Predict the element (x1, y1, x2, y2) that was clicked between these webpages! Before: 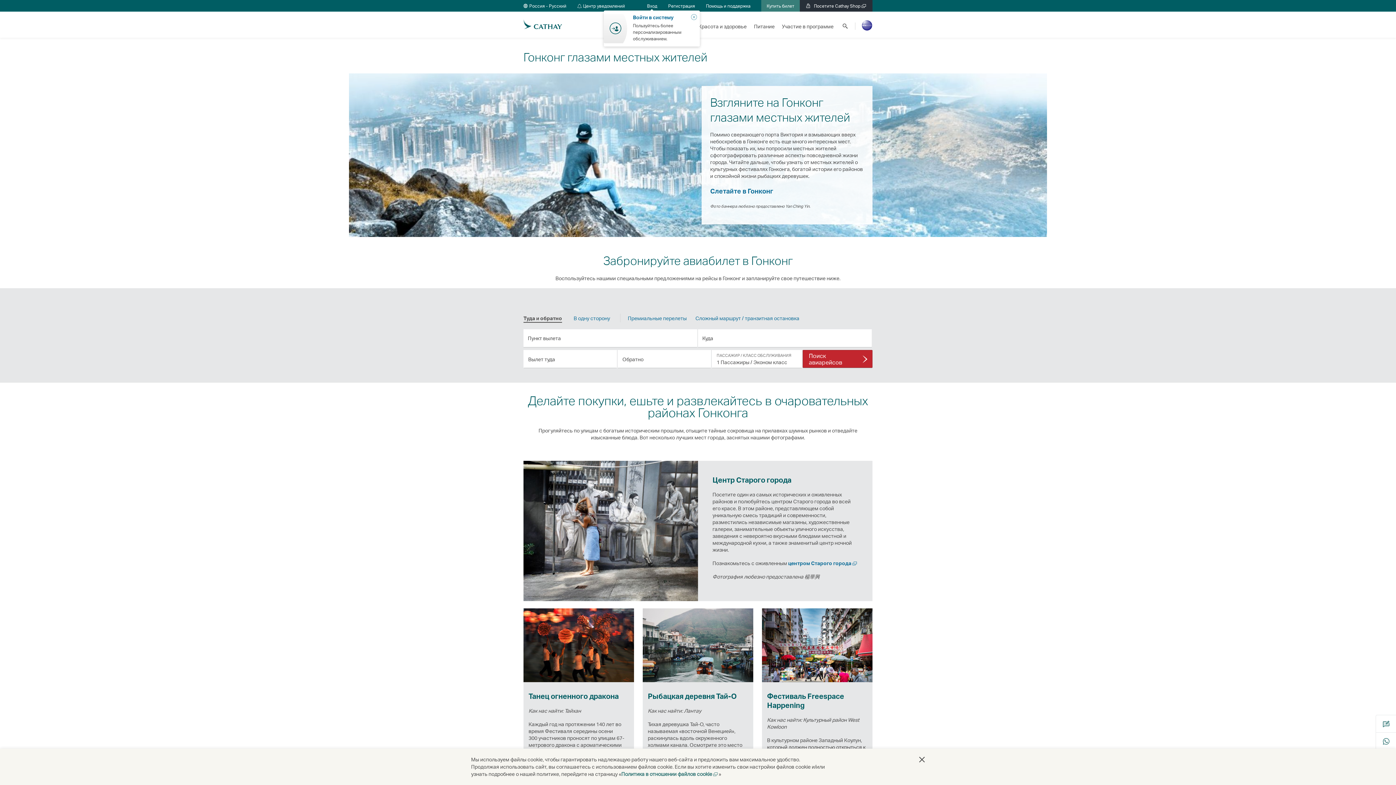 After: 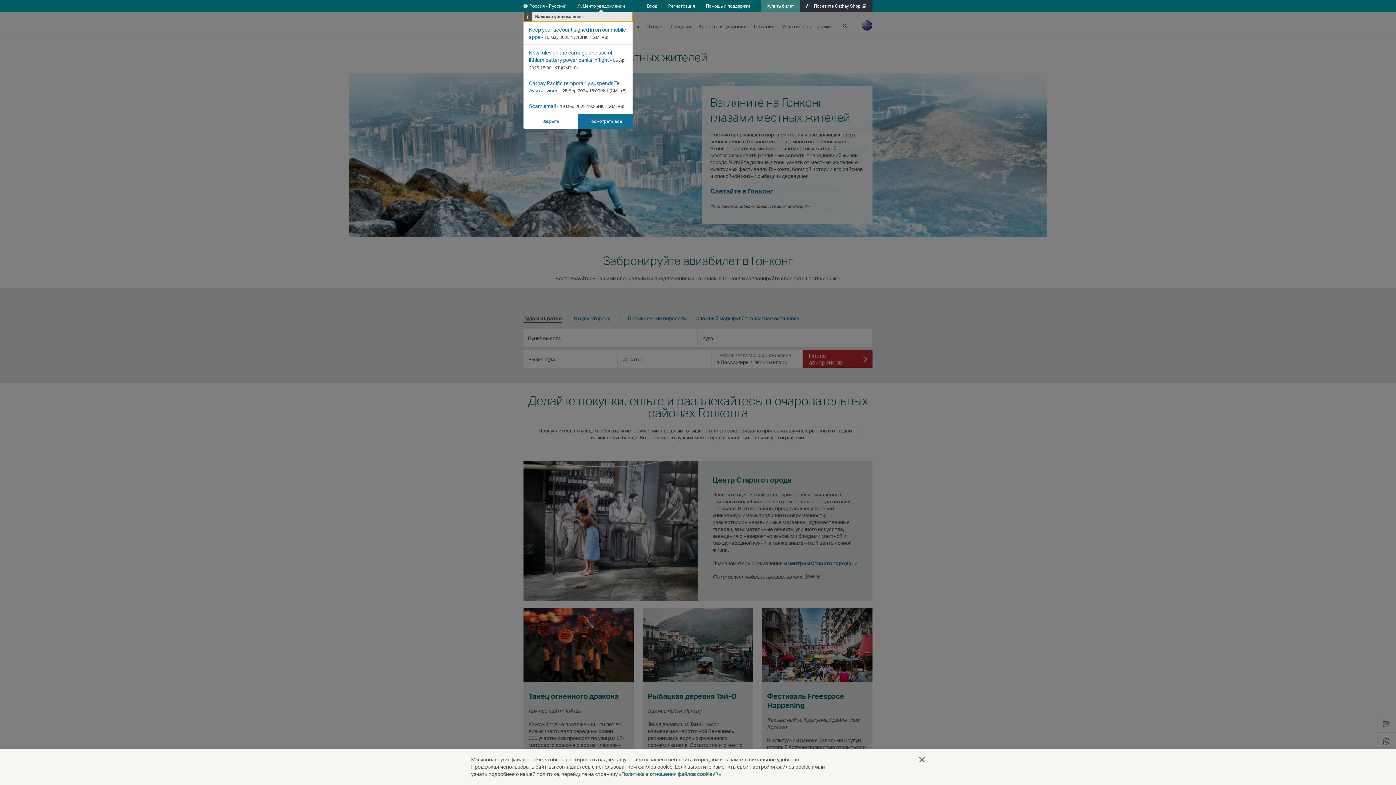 Action: bbox: (572, 0, 630, 11) label: Центр уведомлений
Центр уведомлений